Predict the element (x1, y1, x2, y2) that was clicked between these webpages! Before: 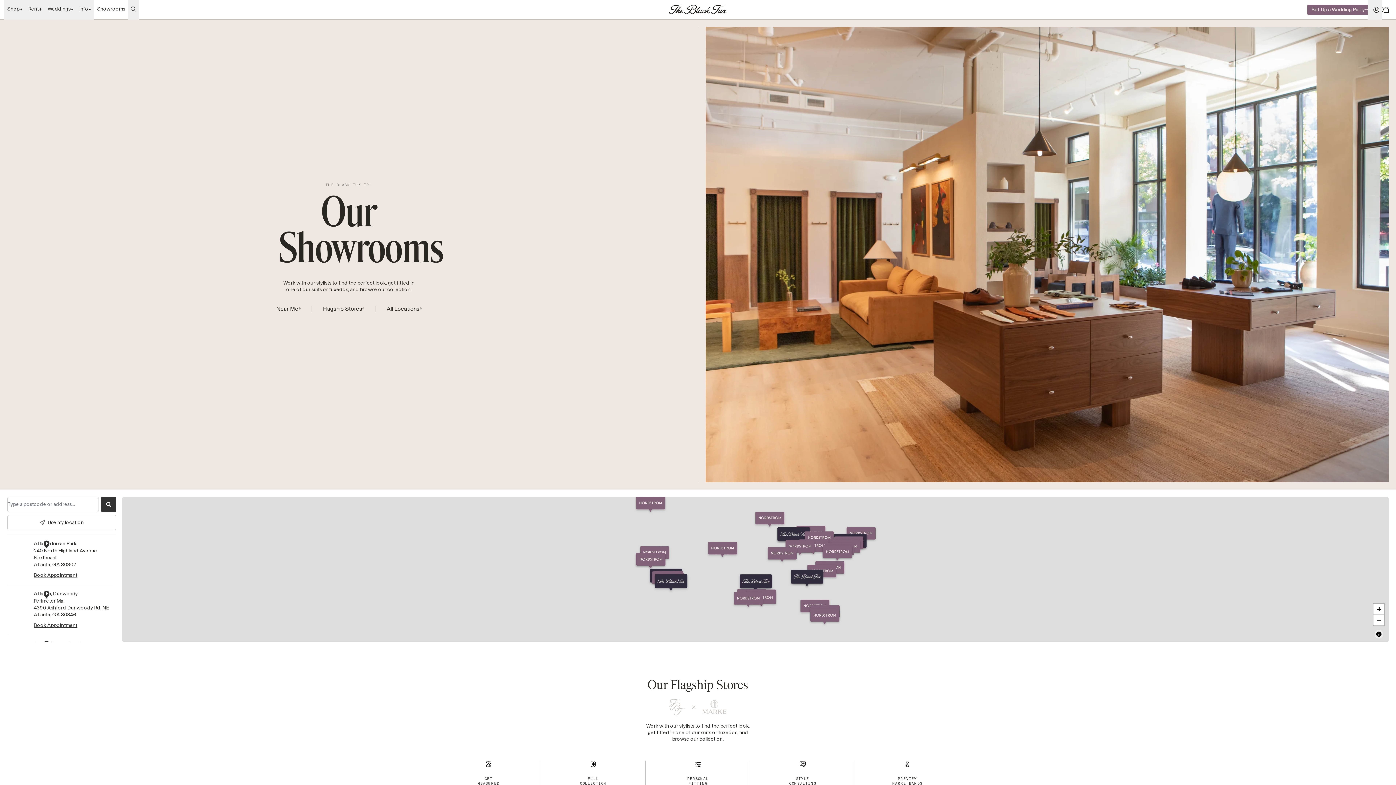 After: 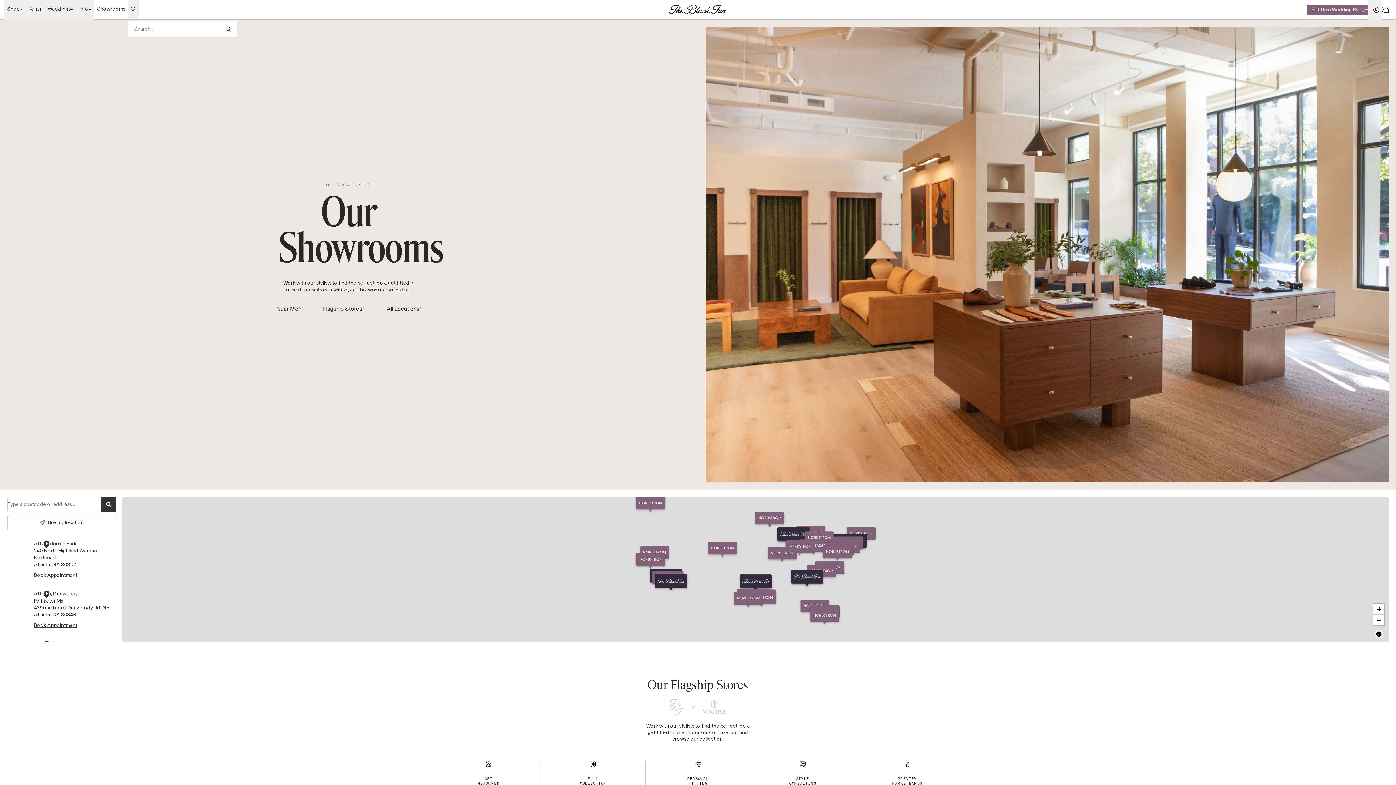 Action: bbox: (128, 0, 138, 19)